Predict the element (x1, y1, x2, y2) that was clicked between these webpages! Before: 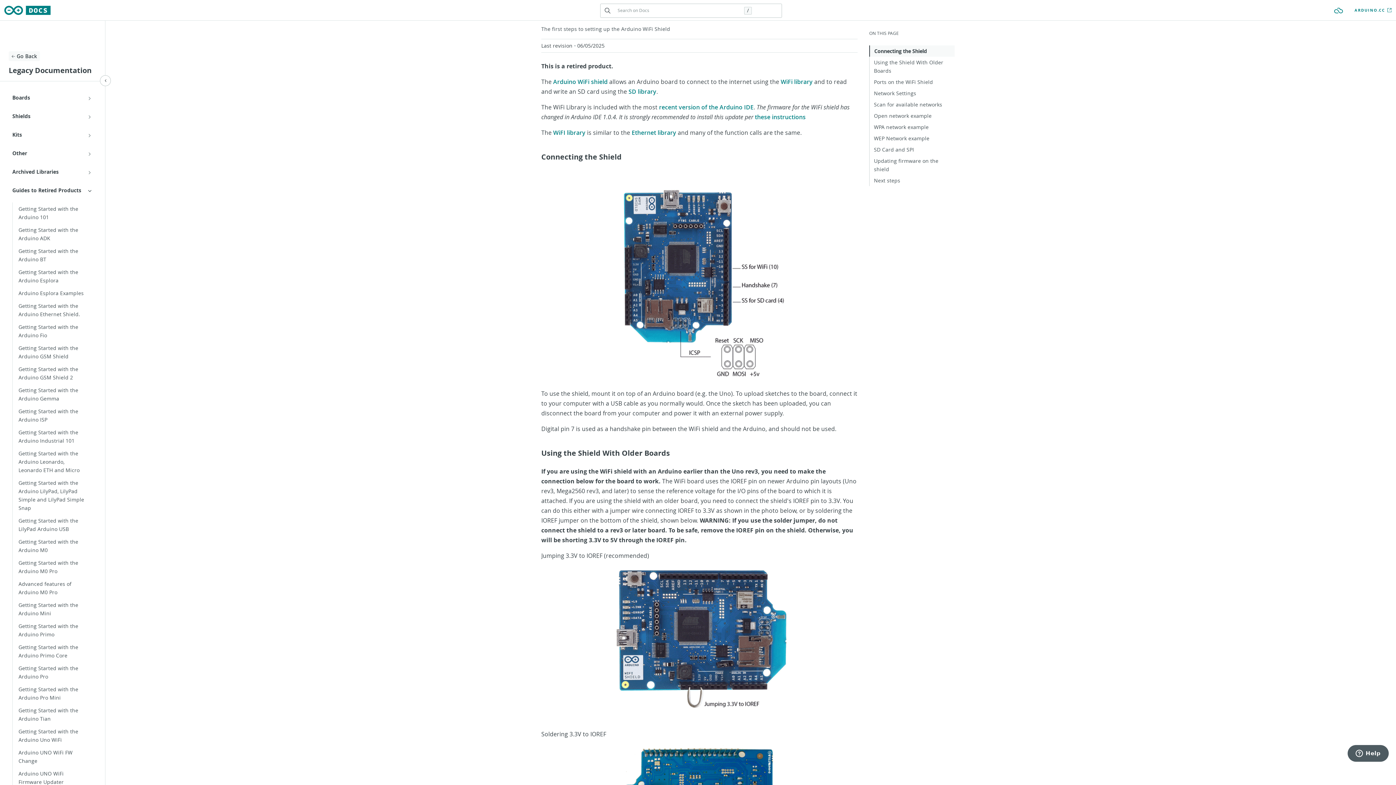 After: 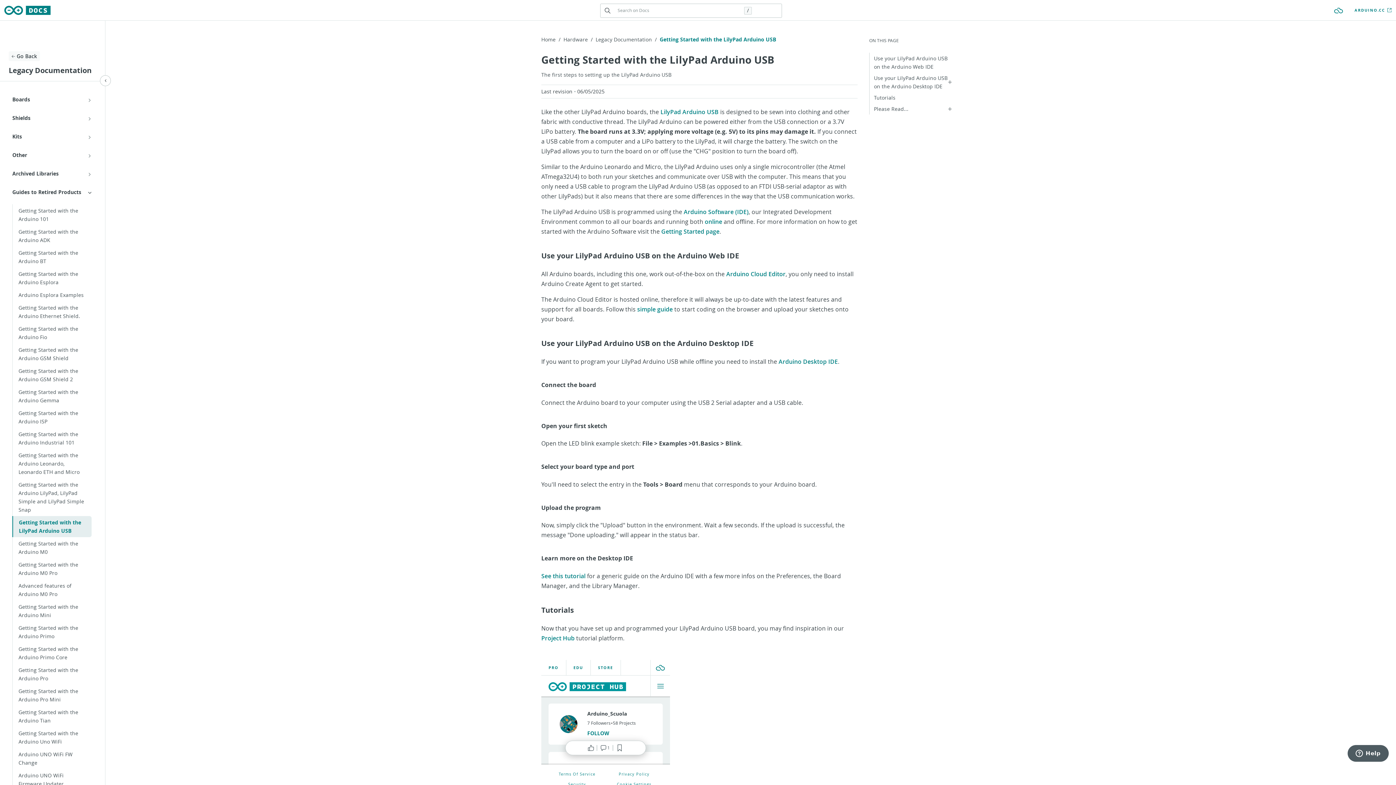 Action: label: Getting Started with the LilyPad Arduino USB bbox: (12, 513, 91, 534)